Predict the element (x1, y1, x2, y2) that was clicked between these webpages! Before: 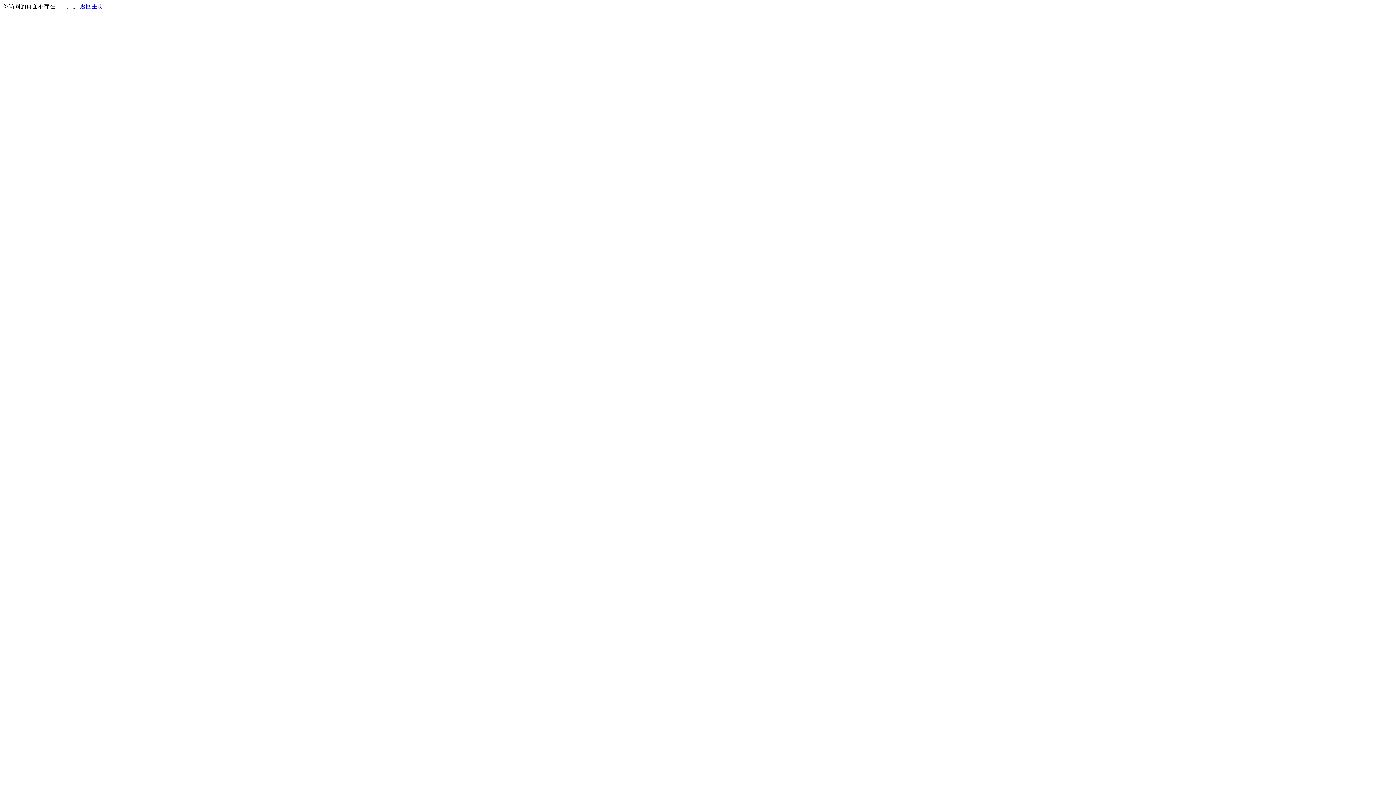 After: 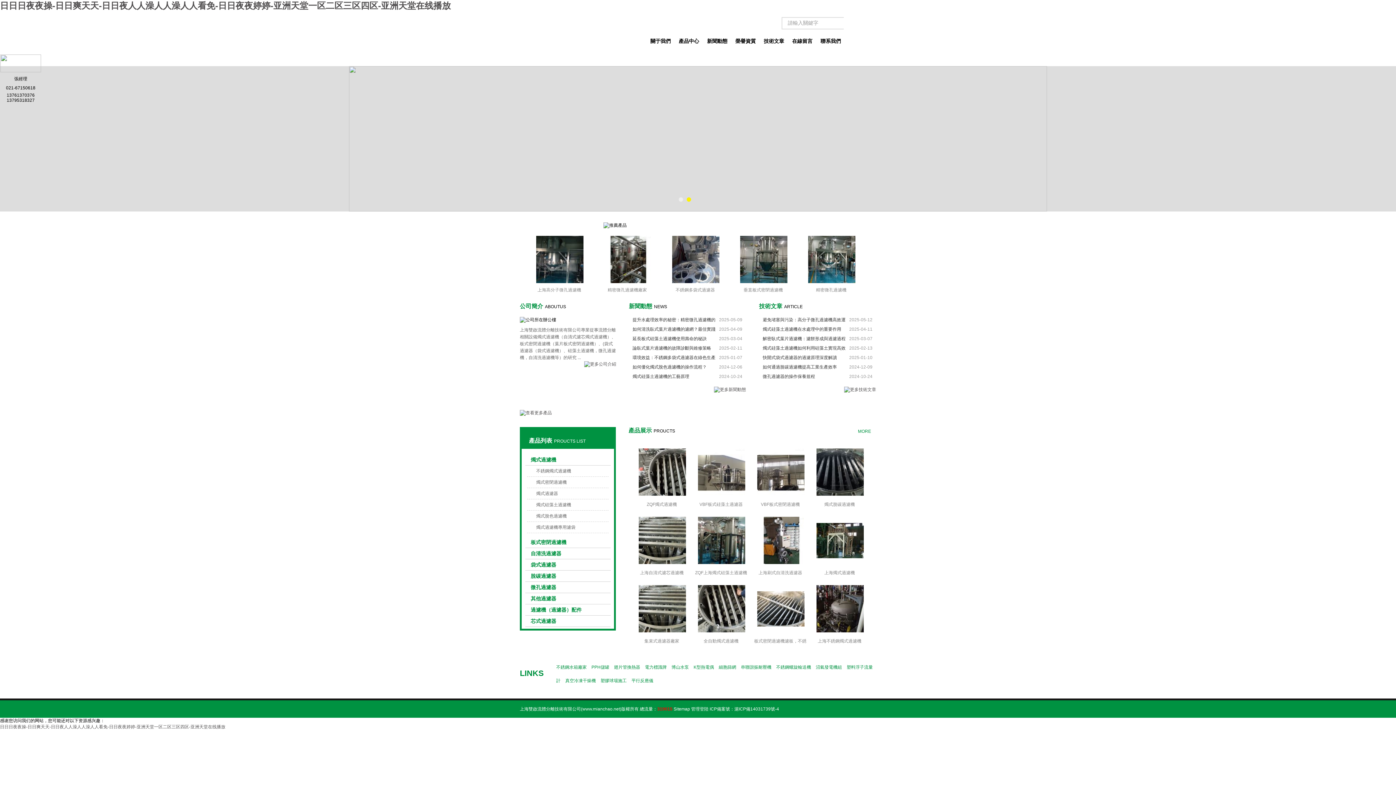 Action: bbox: (80, 3, 103, 9) label: 返回主页